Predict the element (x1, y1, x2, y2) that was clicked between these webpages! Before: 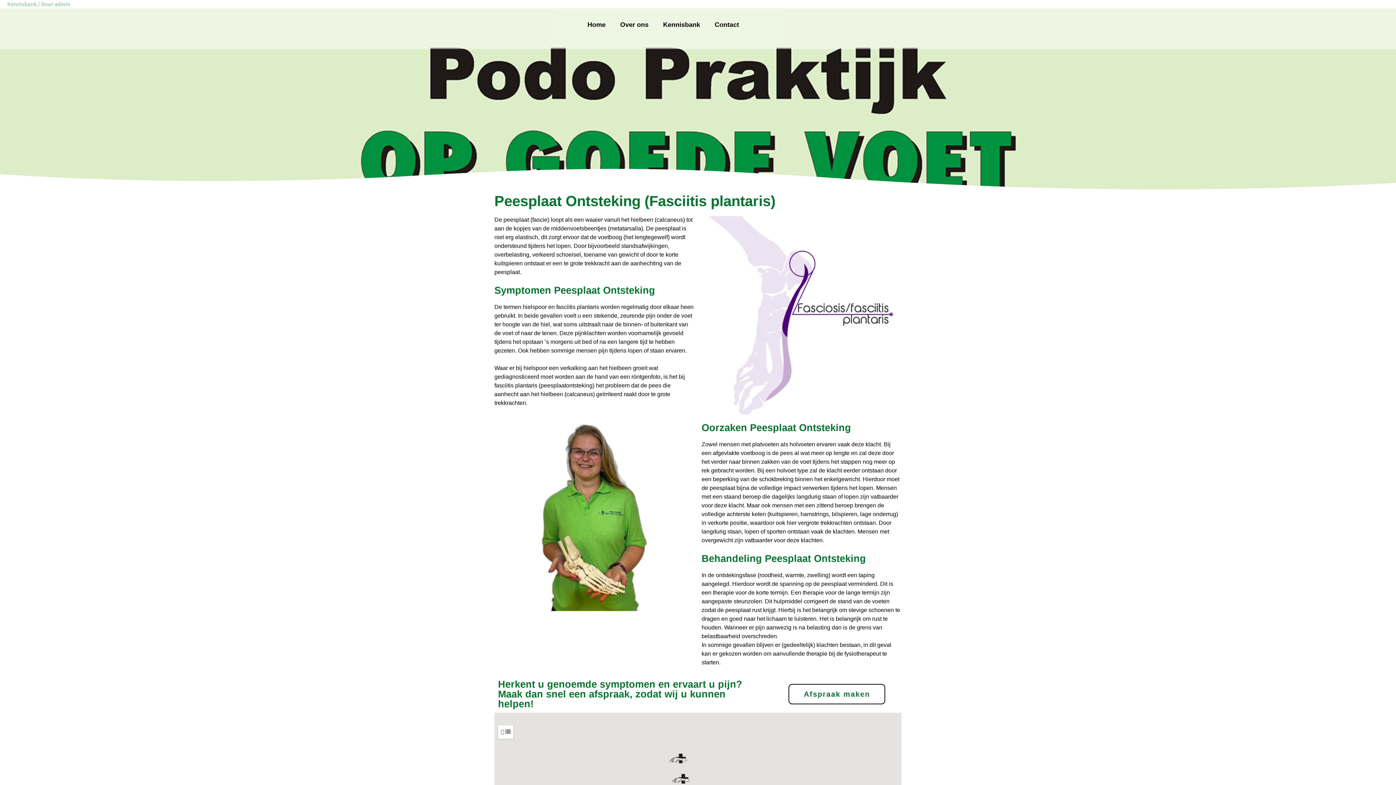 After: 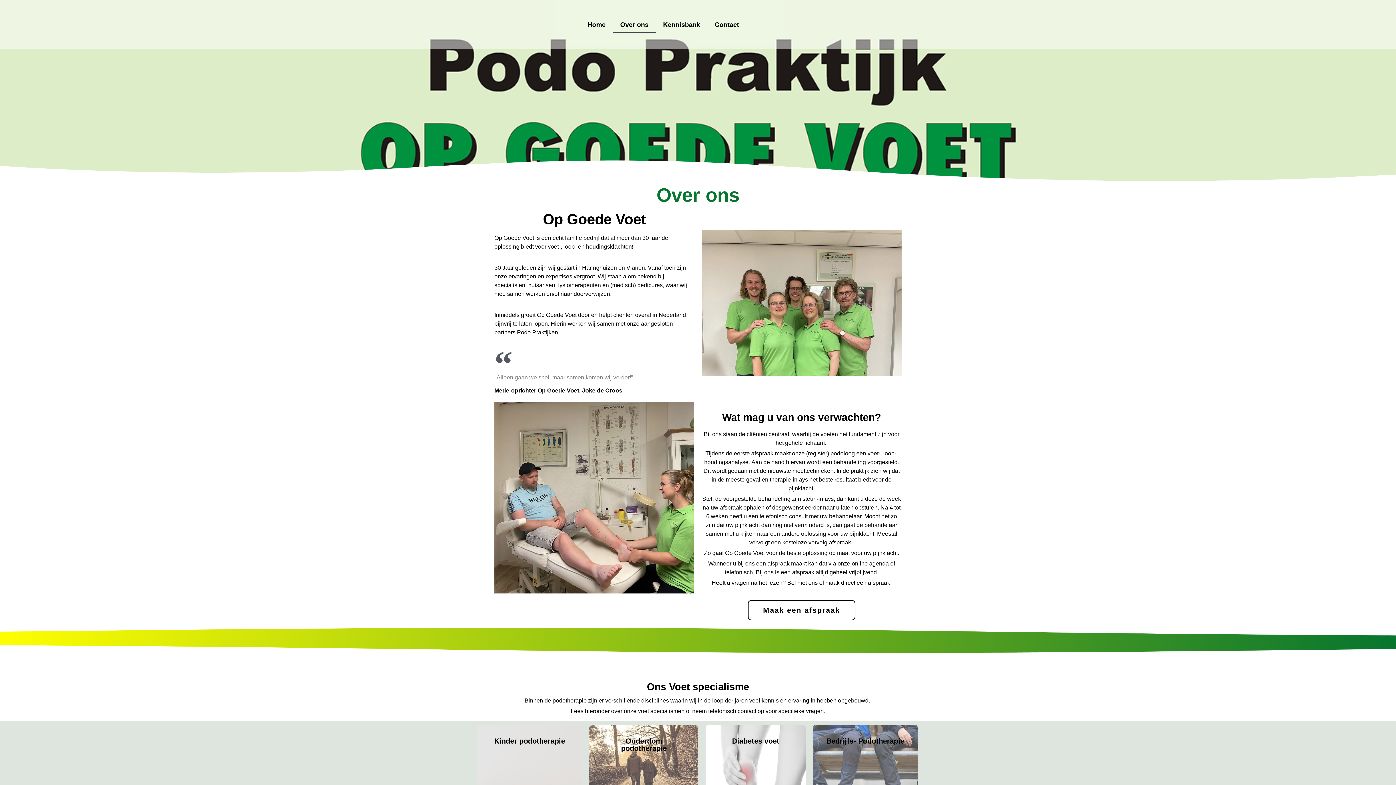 Action: label: Over ons bbox: (613, 16, 656, 32)